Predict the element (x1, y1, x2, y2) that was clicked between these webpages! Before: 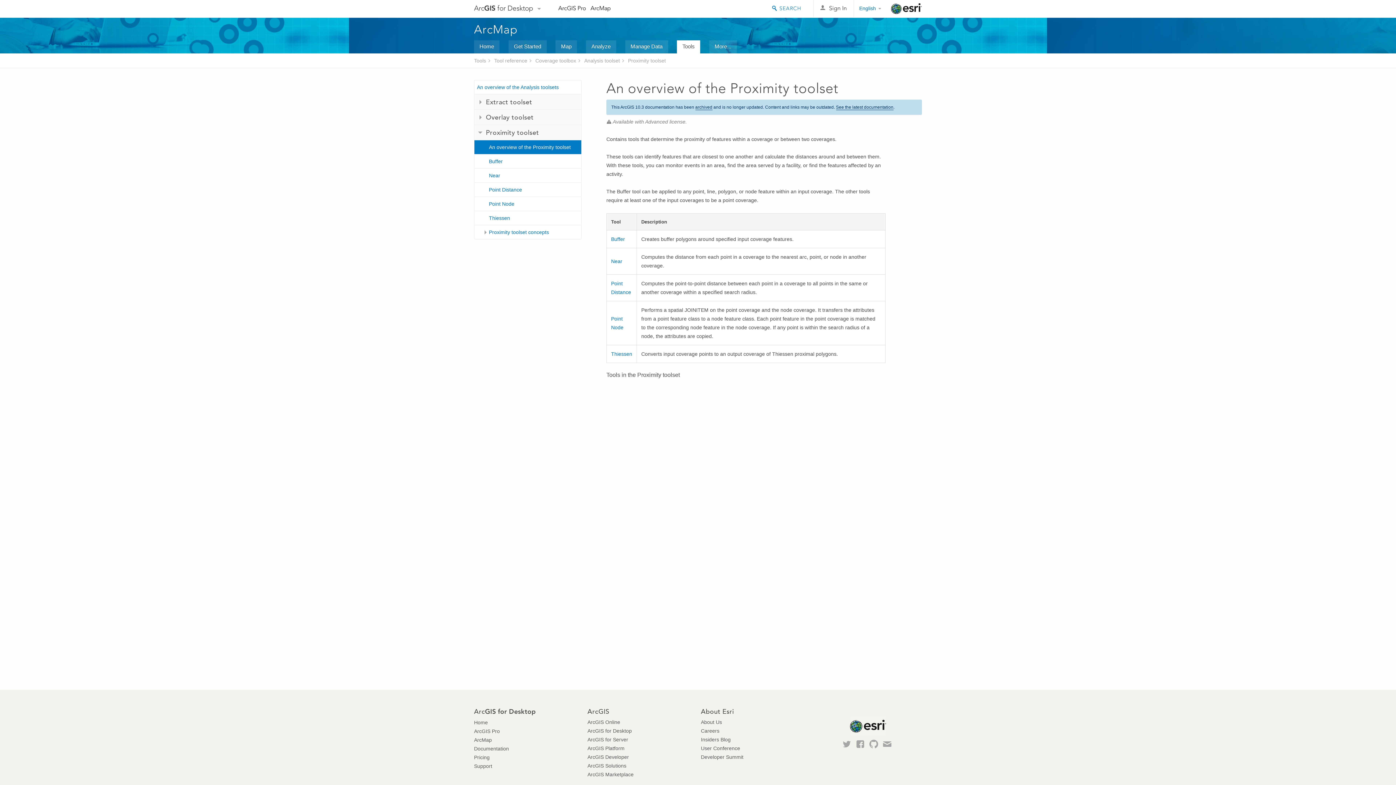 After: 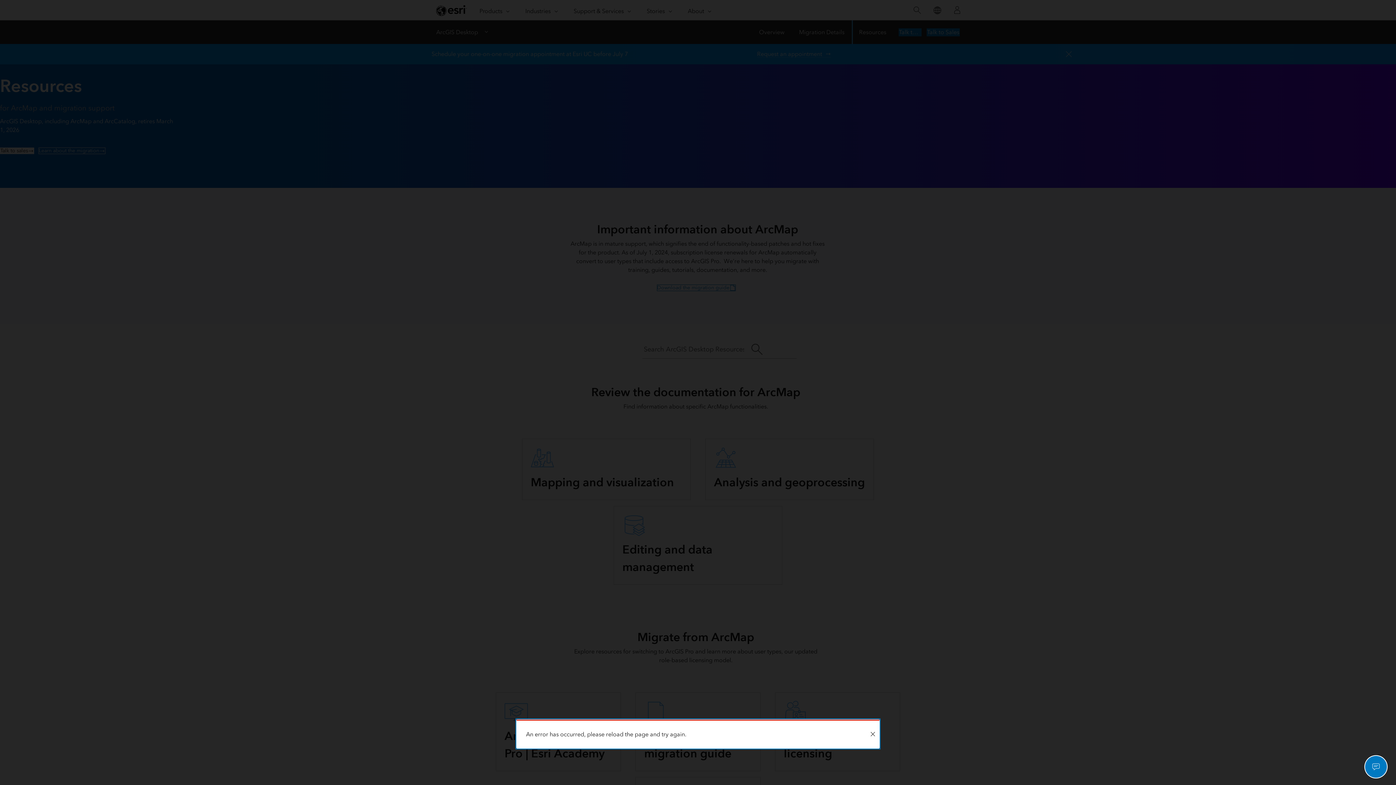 Action: label: ArcMap bbox: (590, 4, 611, 11)